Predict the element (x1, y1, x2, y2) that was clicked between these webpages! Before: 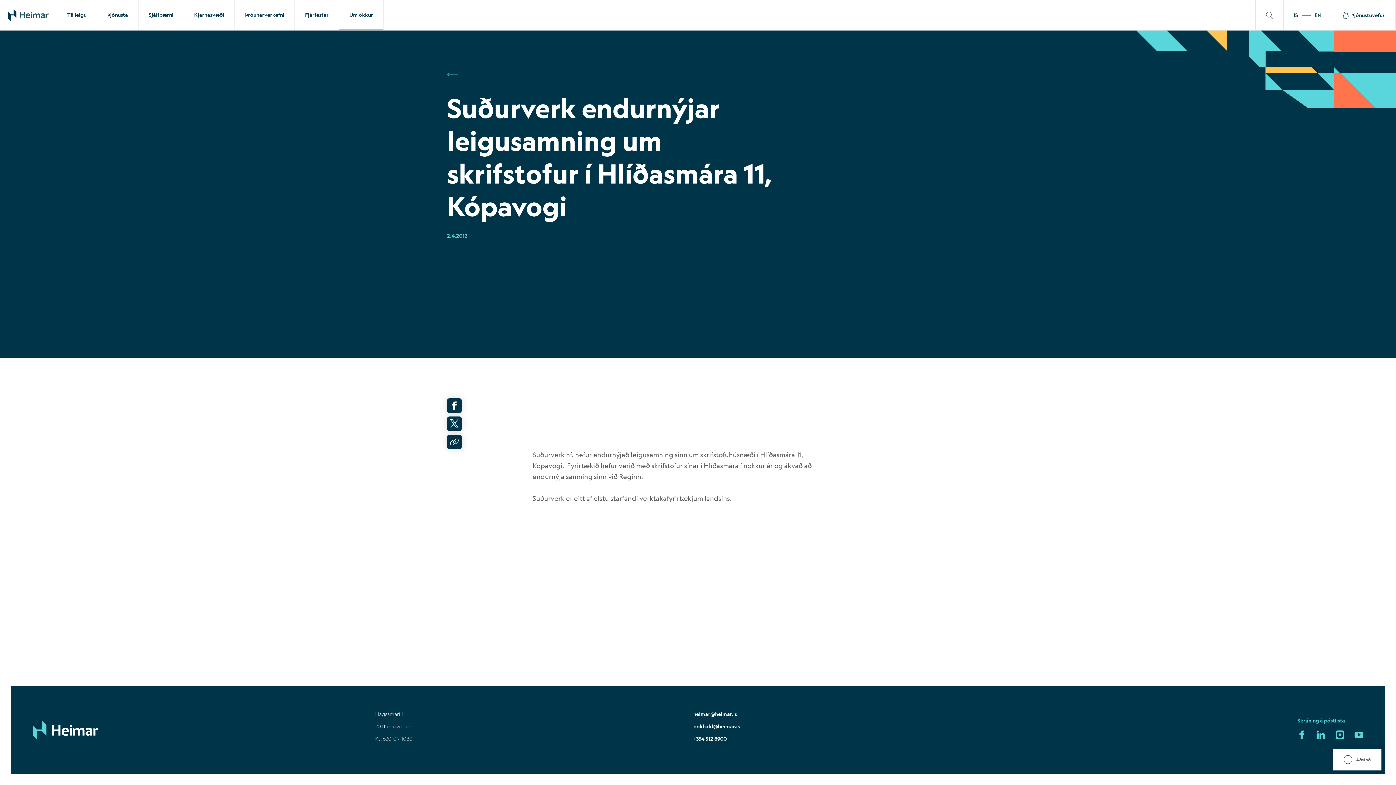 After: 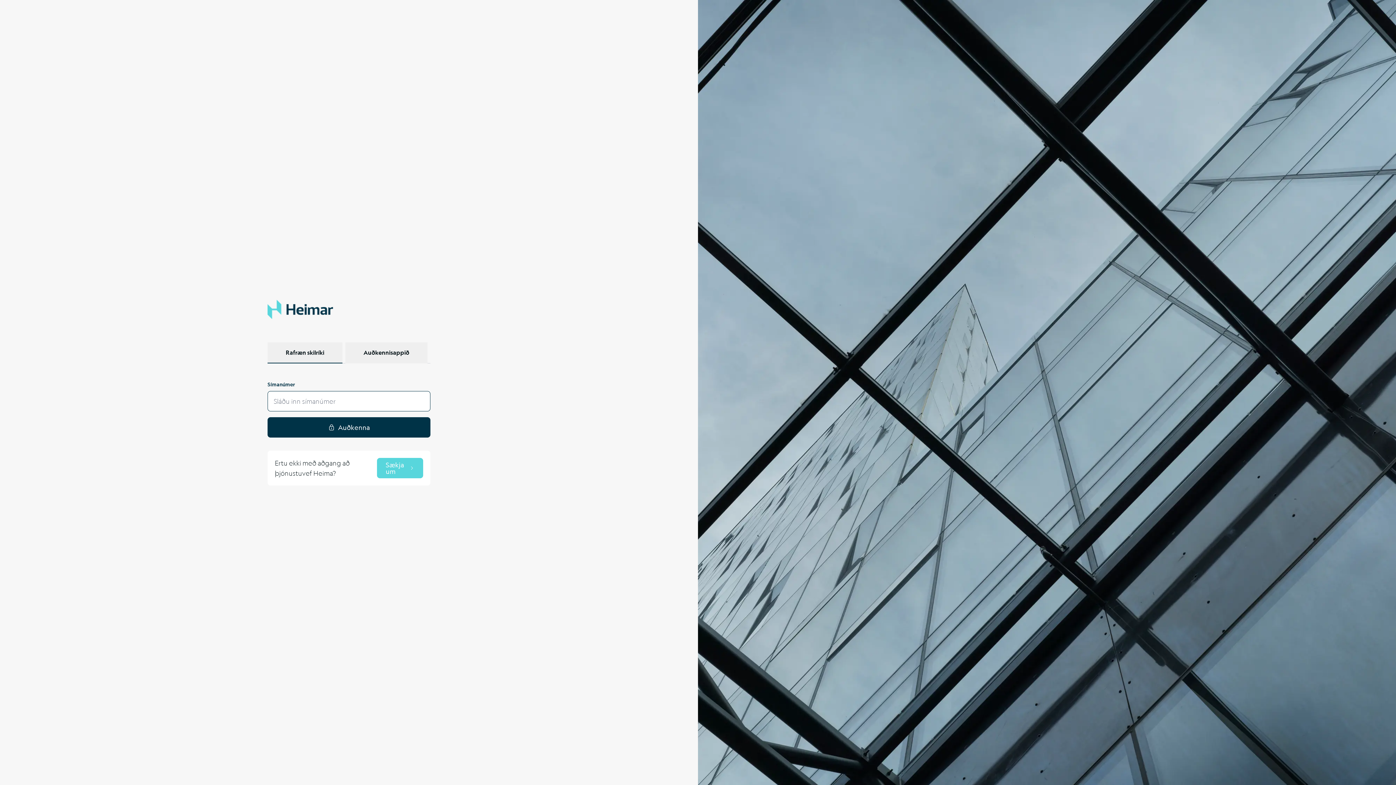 Action: bbox: (1332, 0, 1395, 29) label: Þjónustuvefur